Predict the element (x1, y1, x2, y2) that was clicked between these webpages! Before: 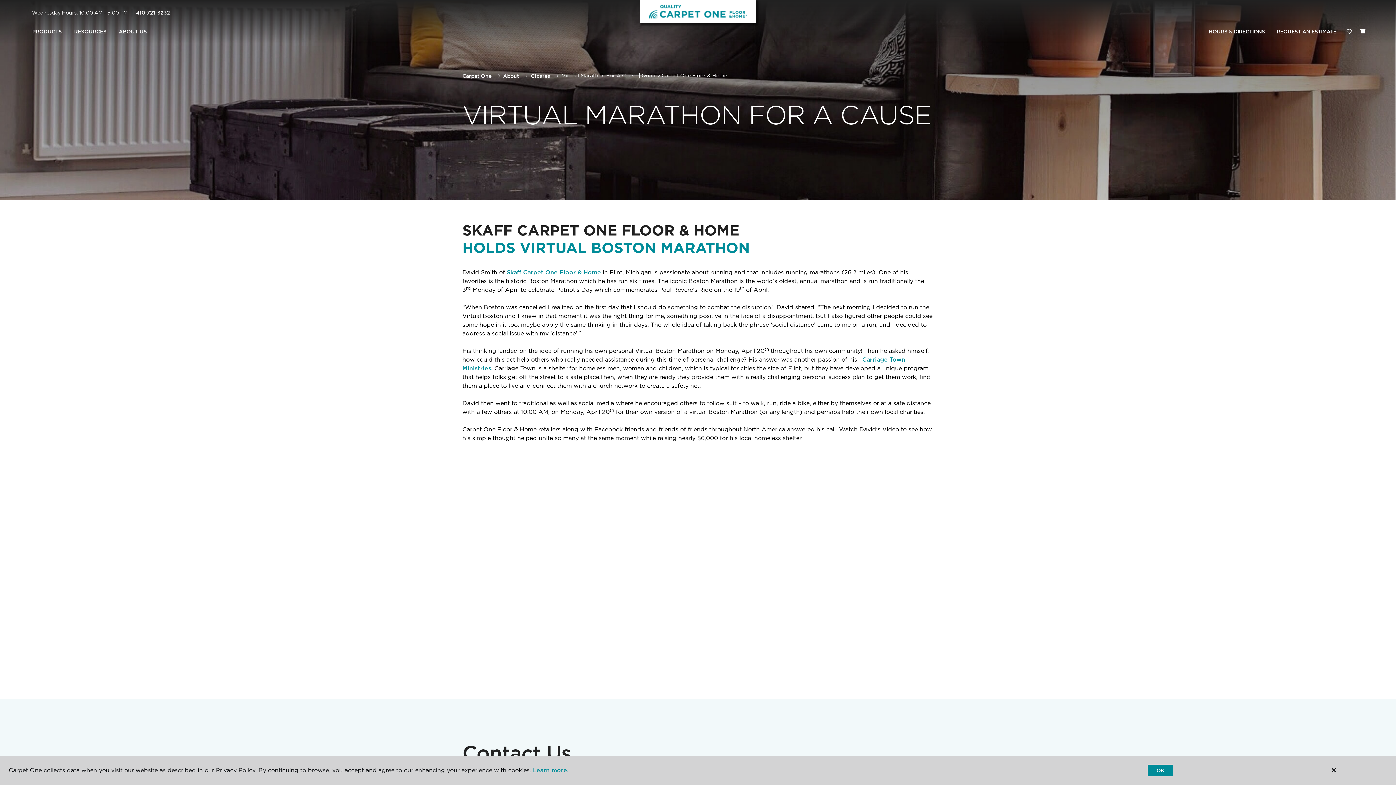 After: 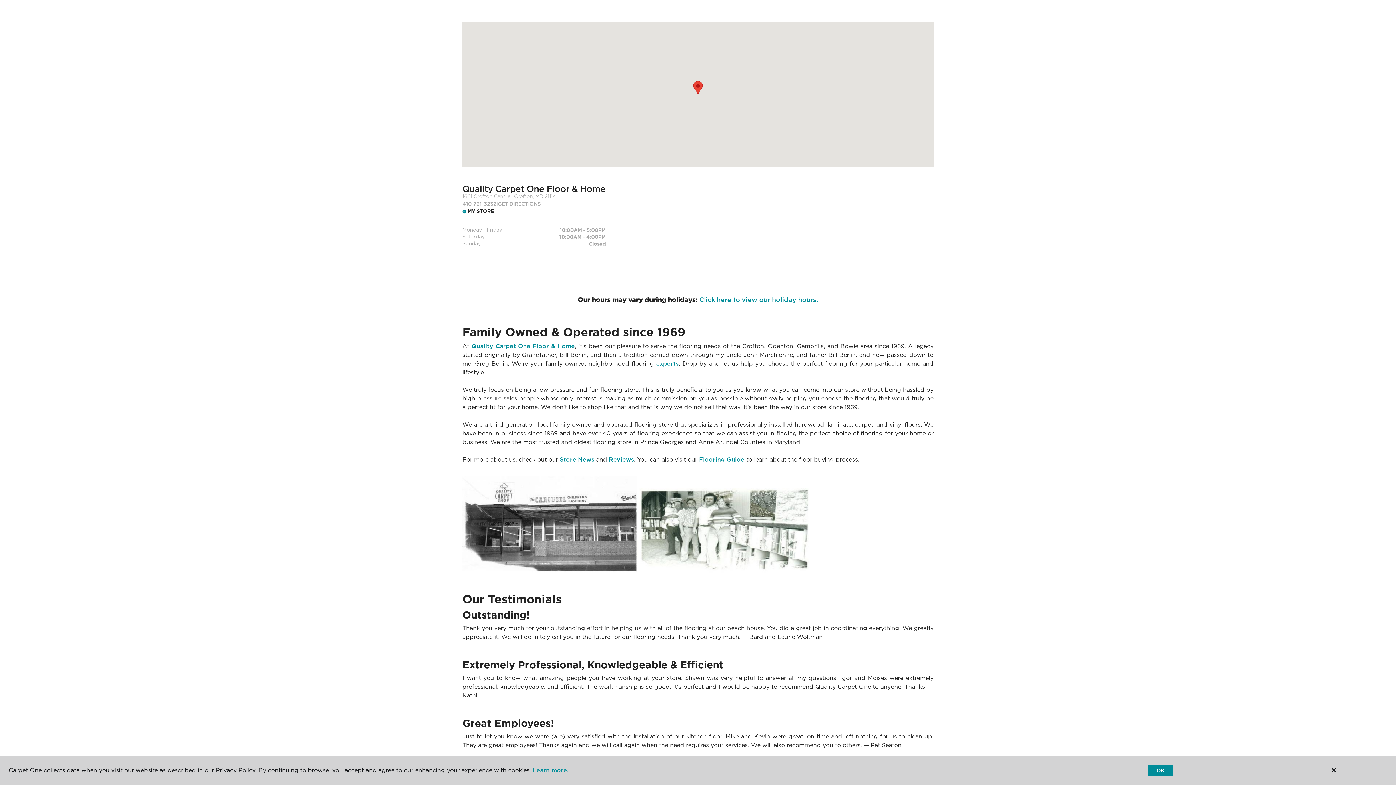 Action: bbox: (1203, 24, 1271, 39) label: HOURS & DIRECTIONS